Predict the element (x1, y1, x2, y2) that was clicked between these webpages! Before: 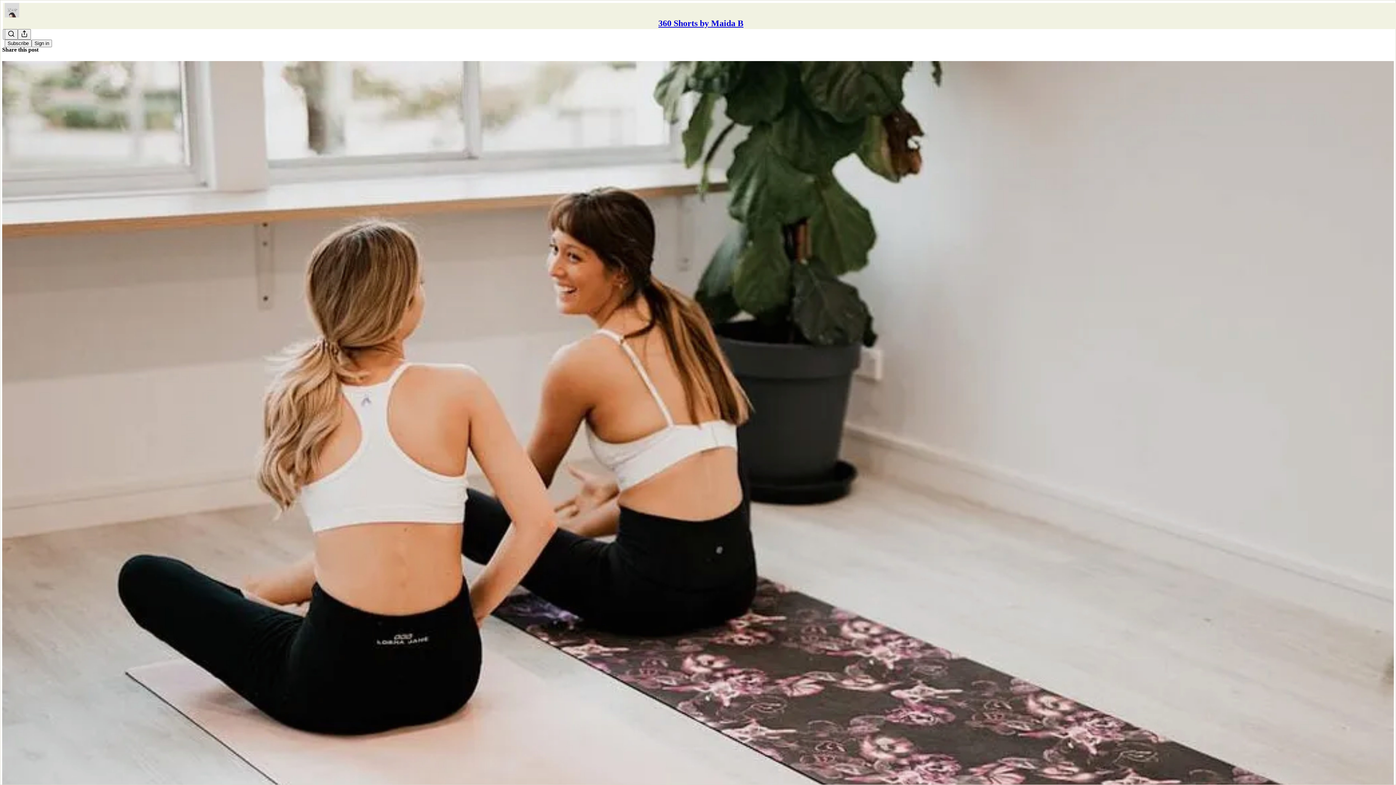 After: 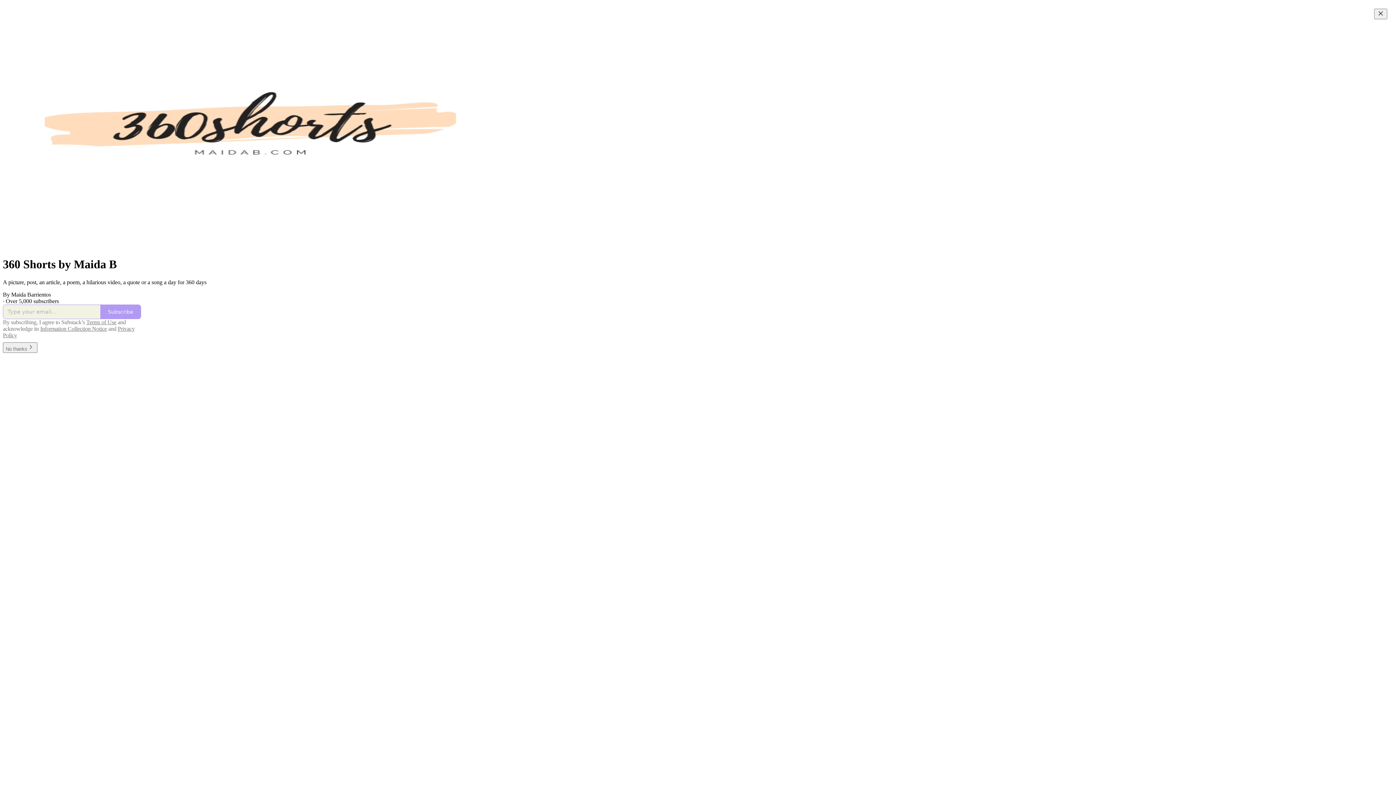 Action: label: 360 Shorts by Maida B bbox: (658, 18, 743, 28)